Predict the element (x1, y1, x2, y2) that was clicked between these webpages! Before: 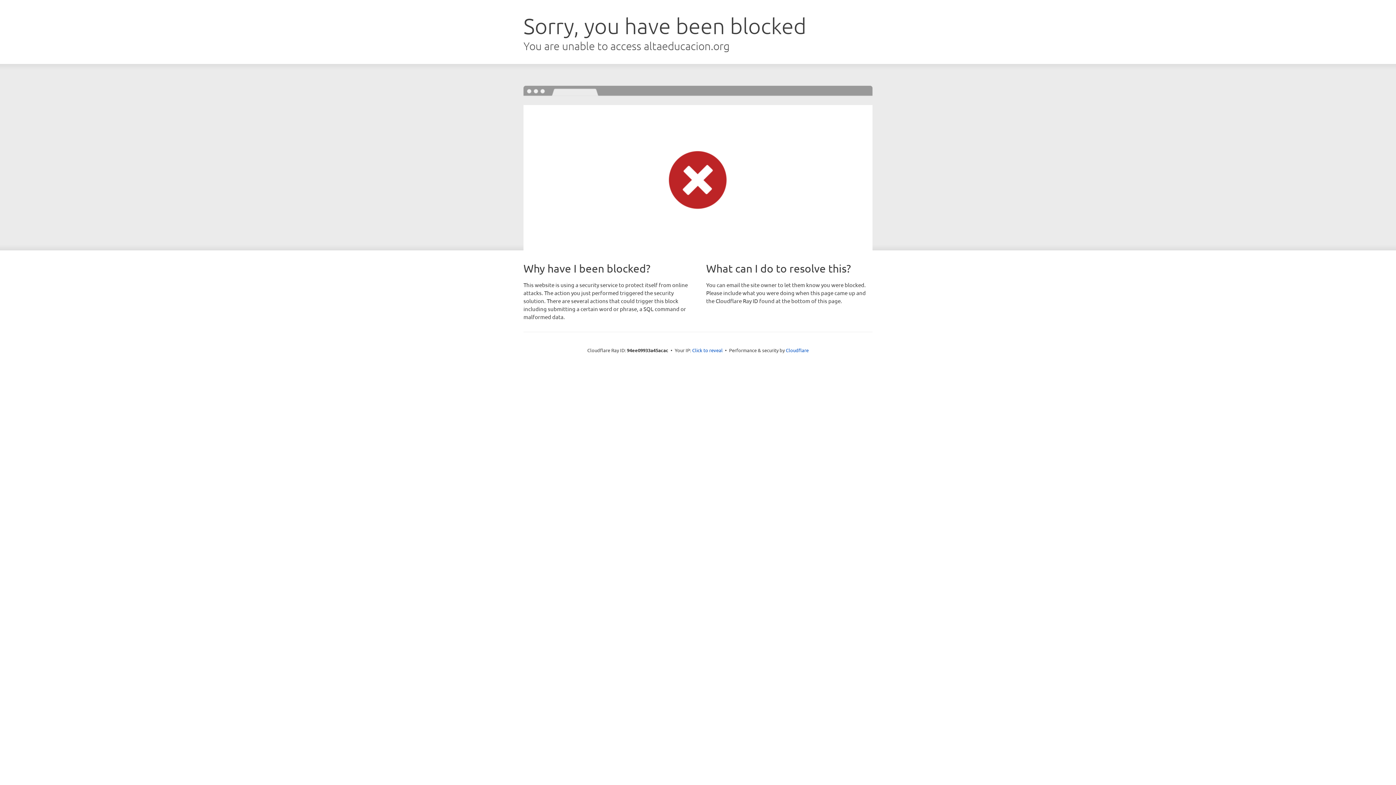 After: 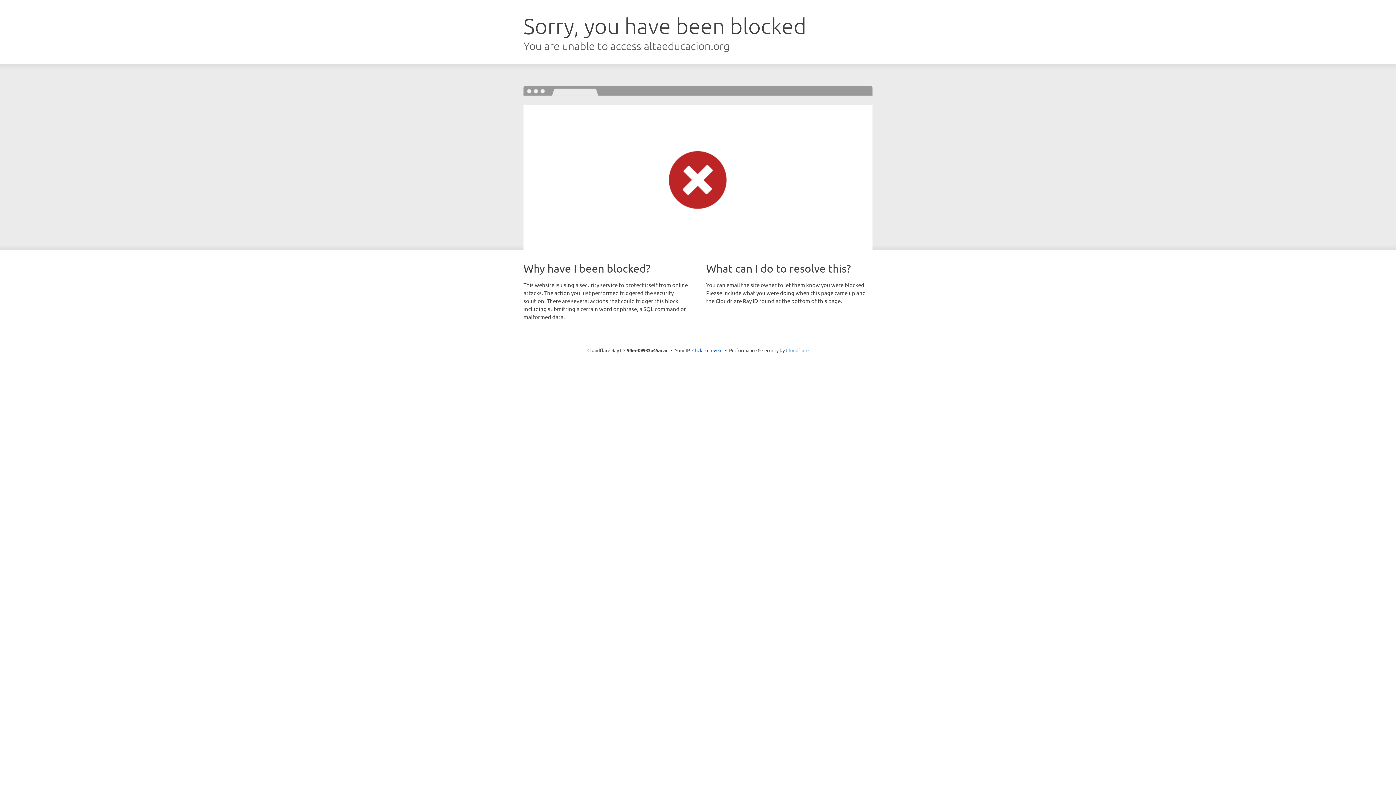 Action: bbox: (786, 347, 808, 353) label: Cloudflare